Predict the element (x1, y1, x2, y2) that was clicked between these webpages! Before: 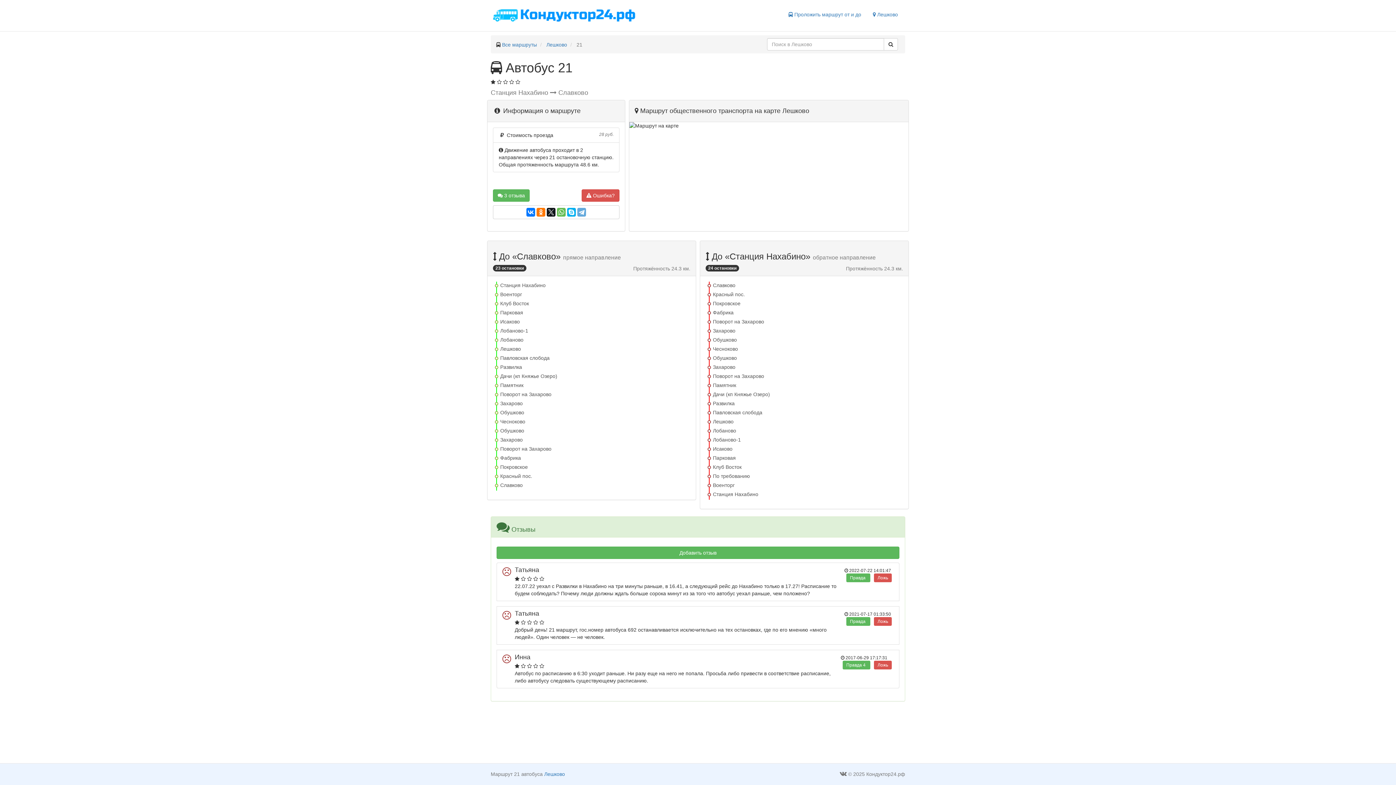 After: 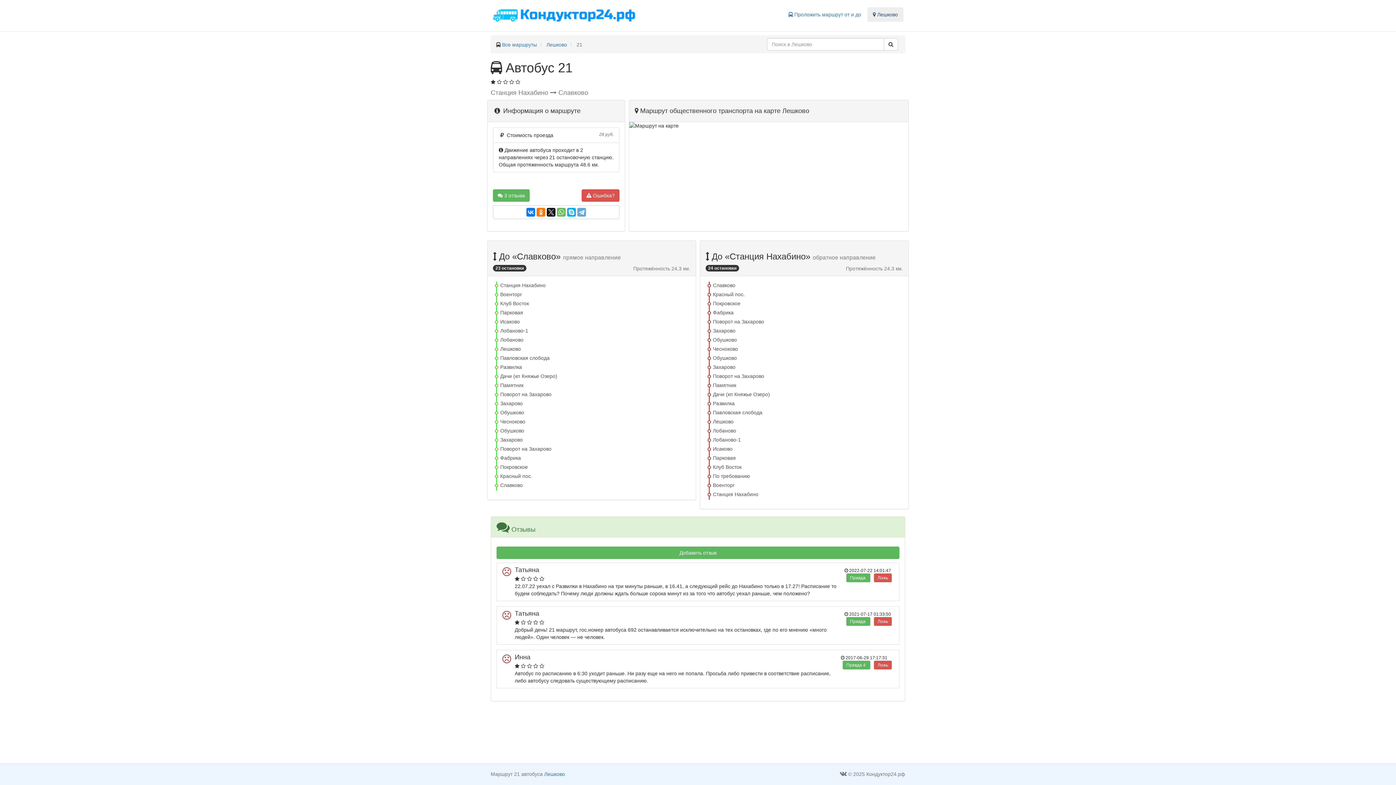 Action: label:  Лешково bbox: (867, 7, 903, 21)